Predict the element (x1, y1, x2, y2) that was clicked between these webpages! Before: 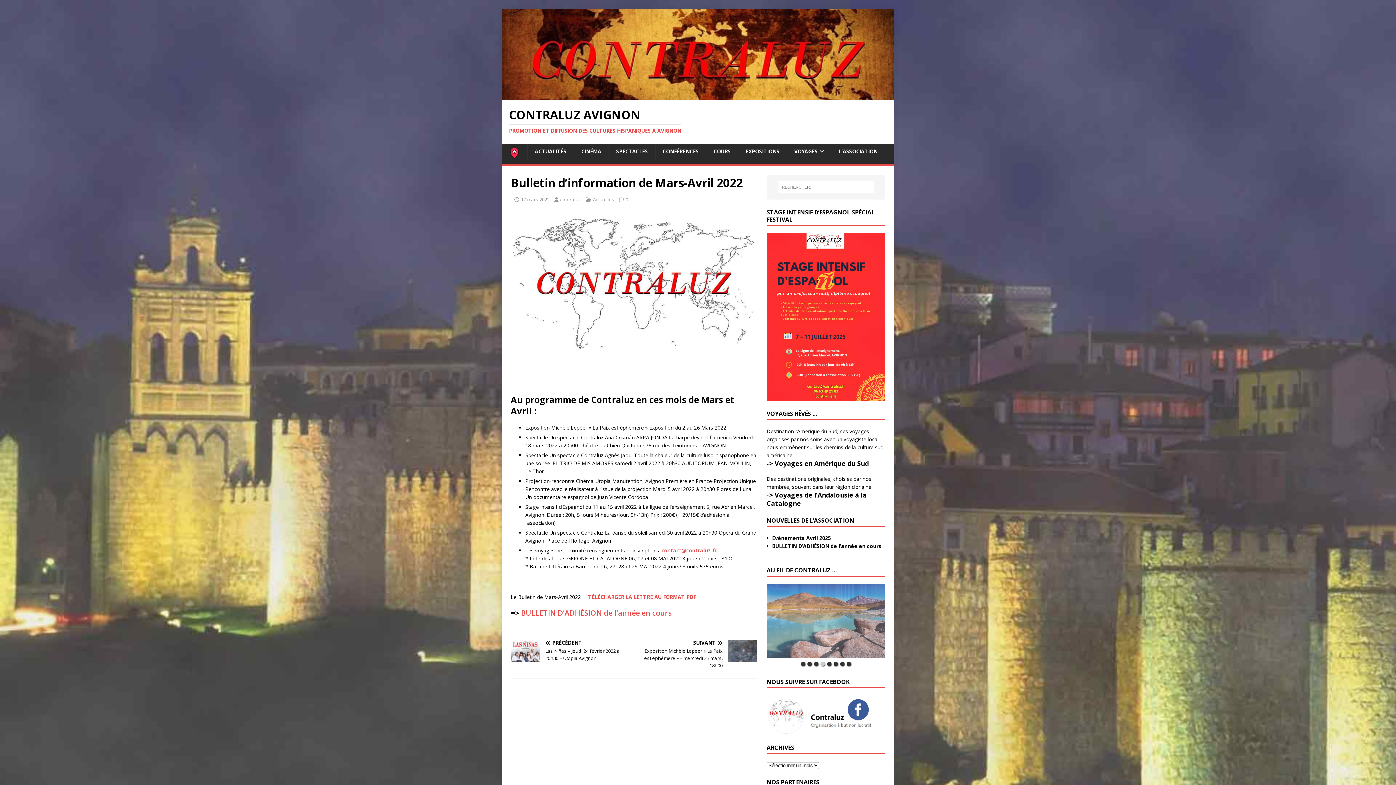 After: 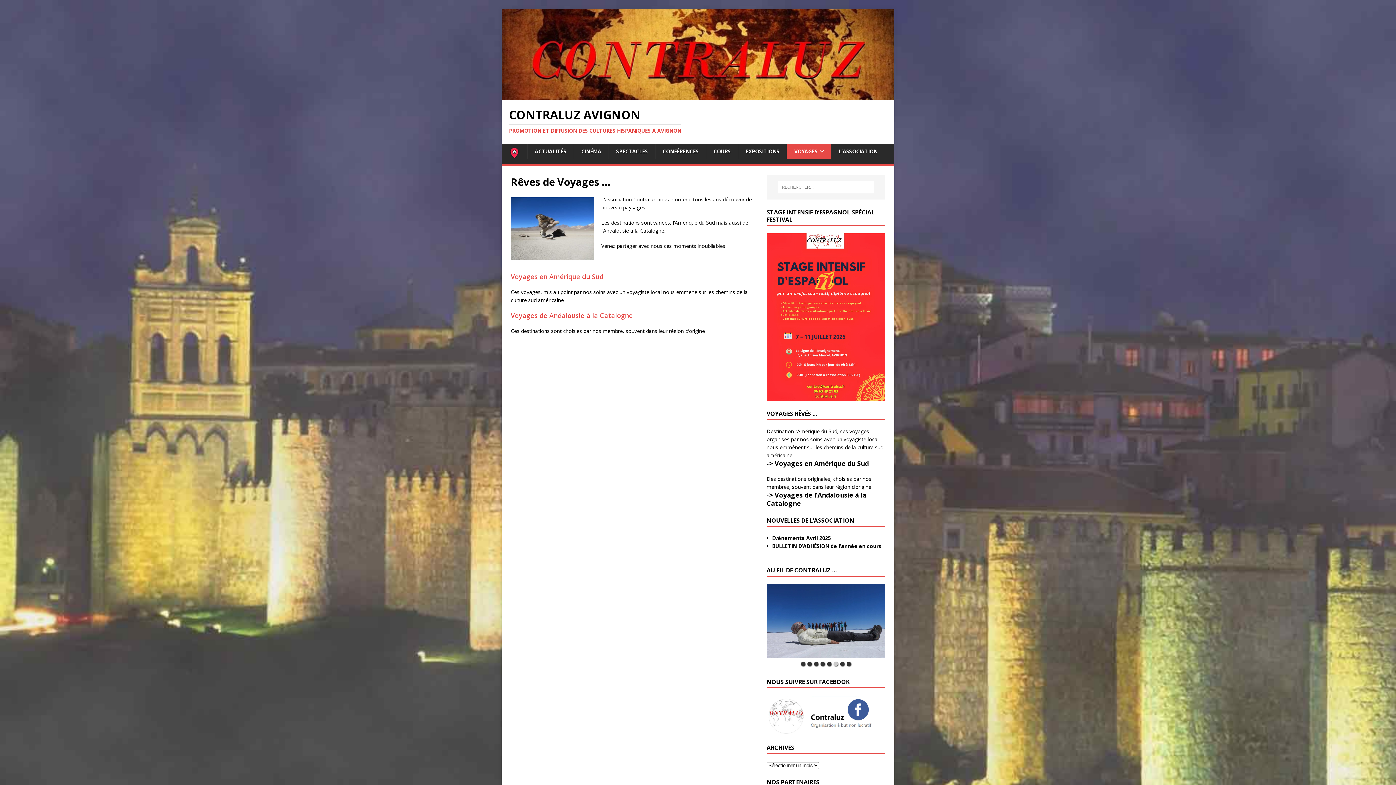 Action: label: VOYAGES bbox: (786, 144, 831, 159)